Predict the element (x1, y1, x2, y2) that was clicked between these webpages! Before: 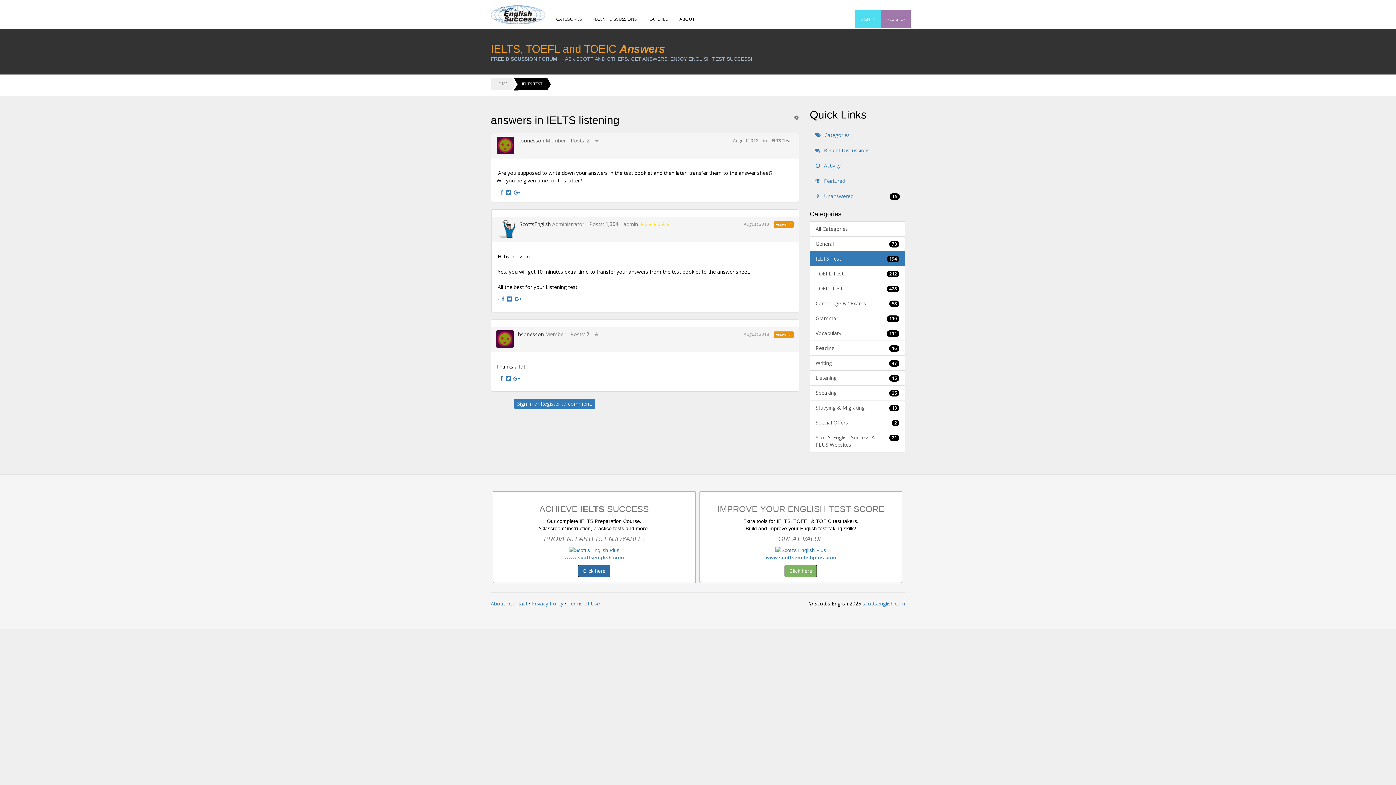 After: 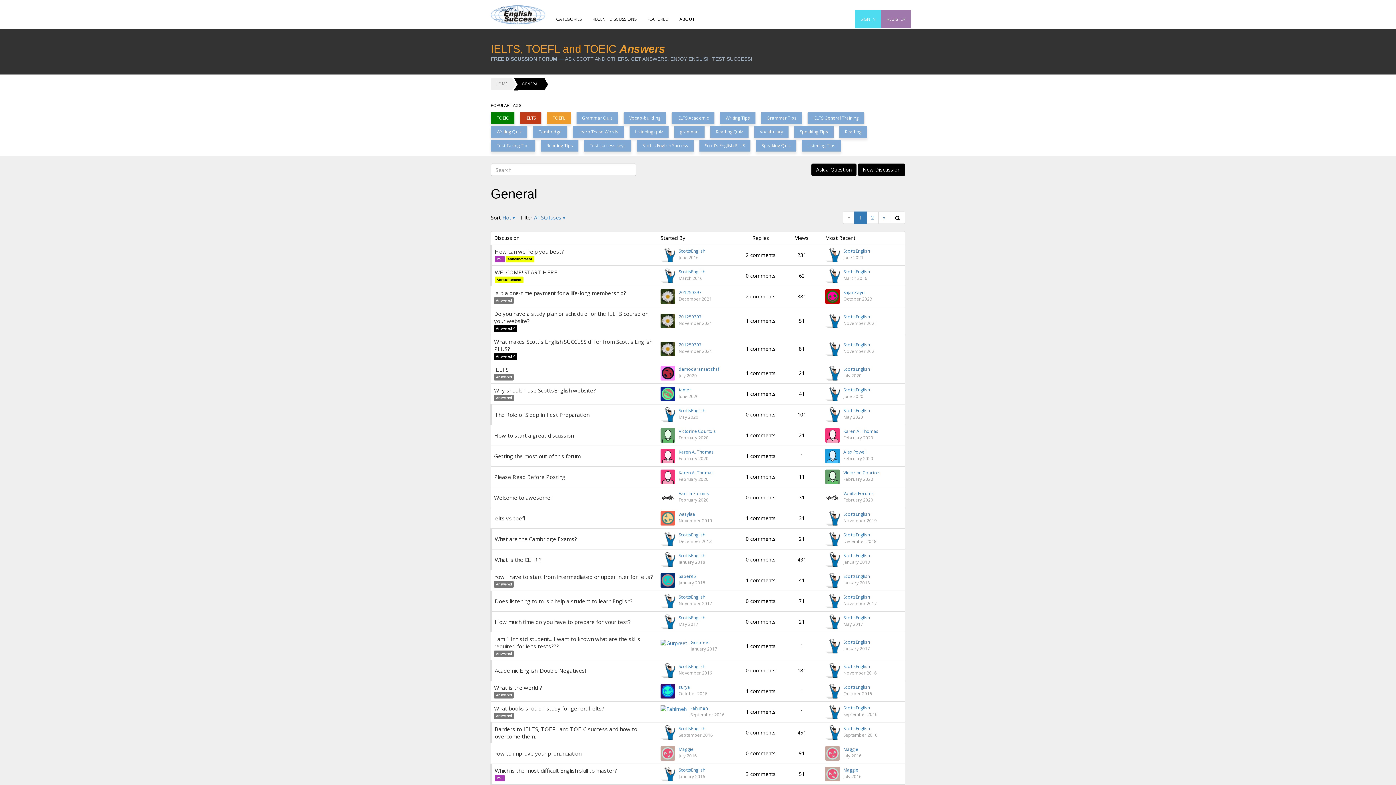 Action: label: 73
General bbox: (810, 236, 905, 251)